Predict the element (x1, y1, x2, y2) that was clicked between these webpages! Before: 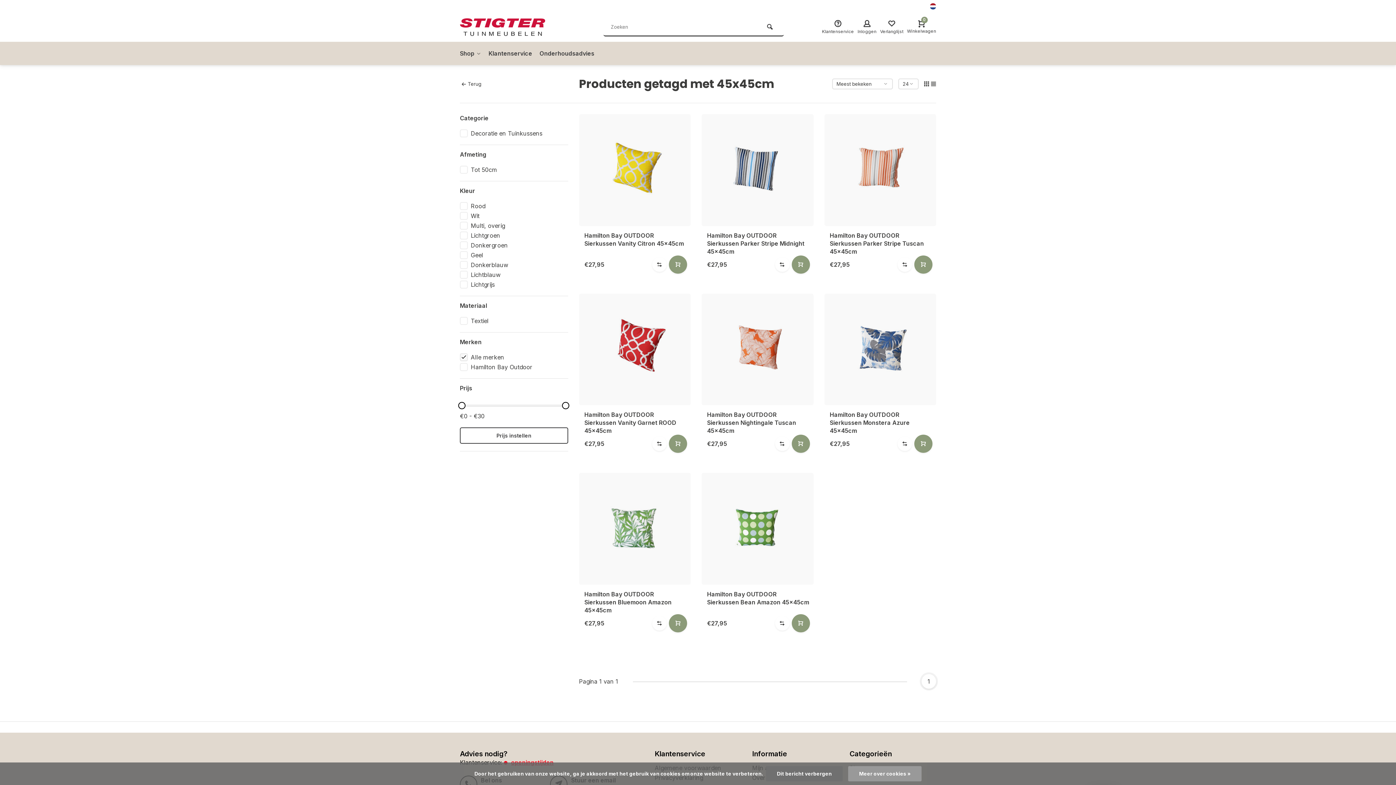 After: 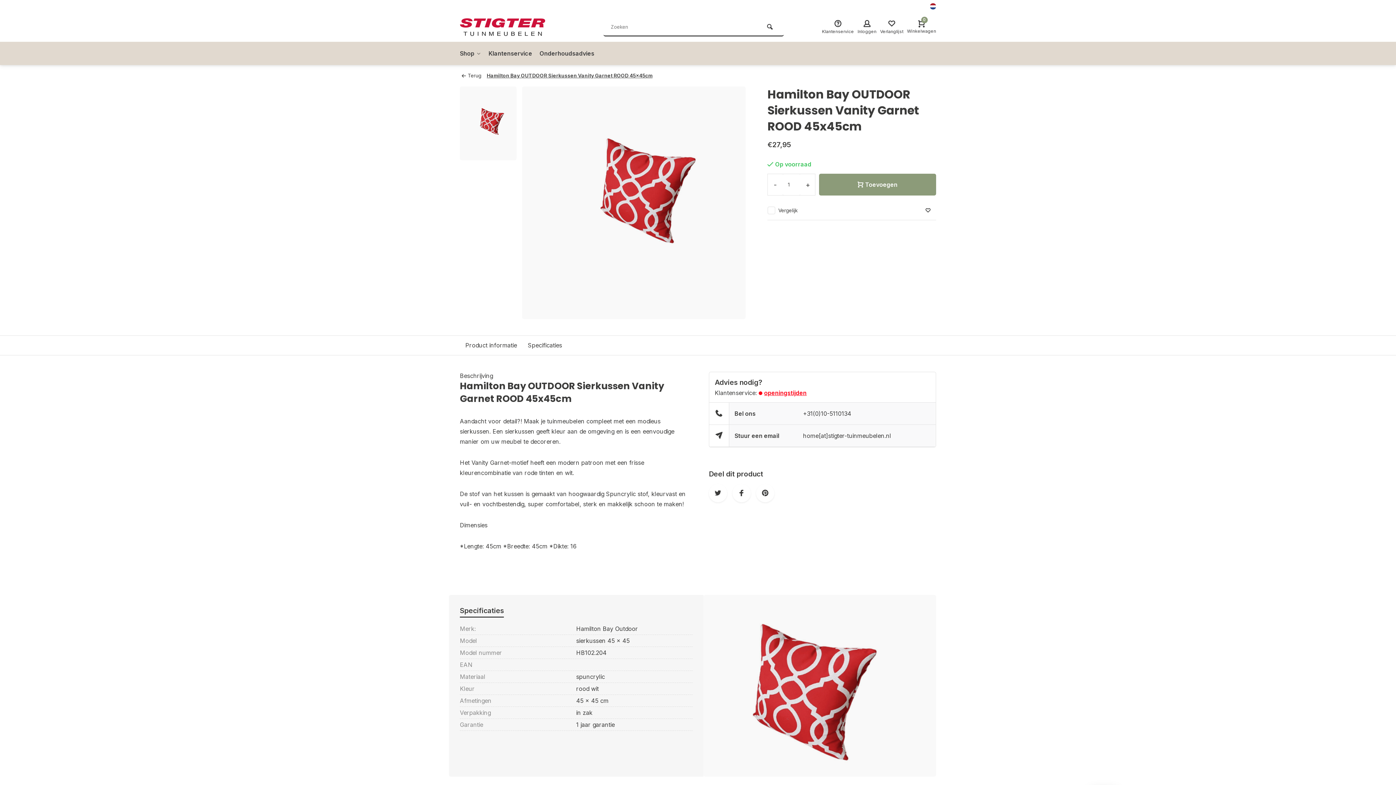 Action: bbox: (579, 293, 690, 405)